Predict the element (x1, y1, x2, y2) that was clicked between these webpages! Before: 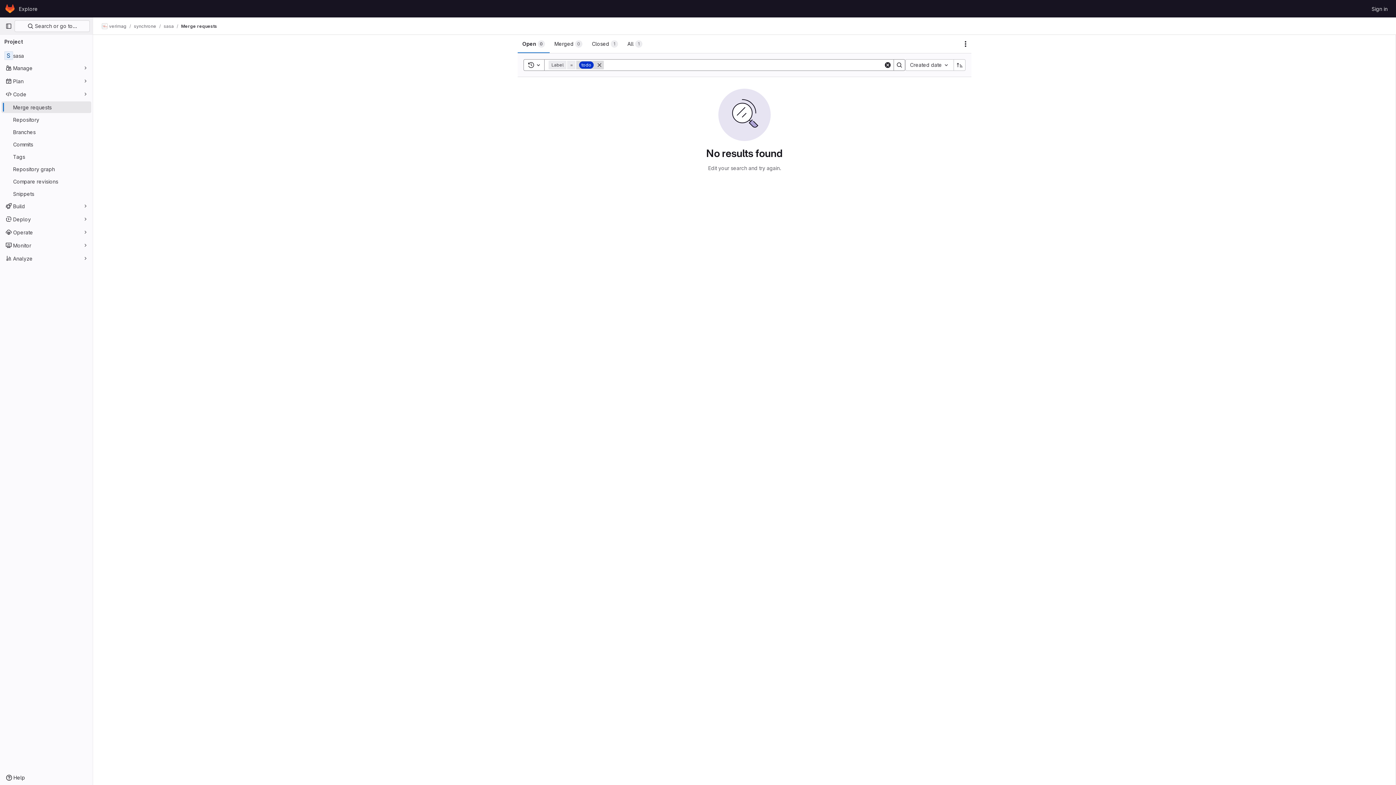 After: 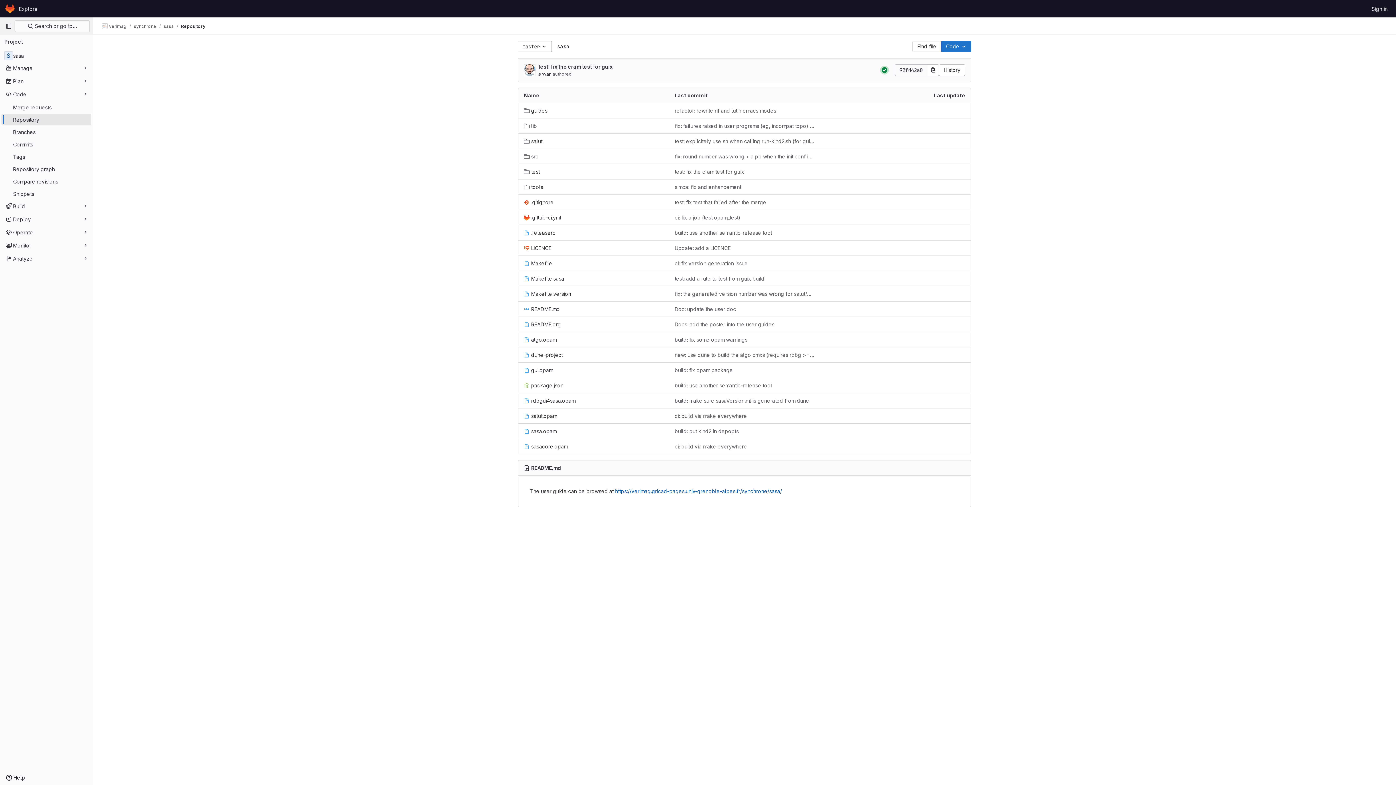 Action: label: Repository bbox: (1, 113, 91, 125)